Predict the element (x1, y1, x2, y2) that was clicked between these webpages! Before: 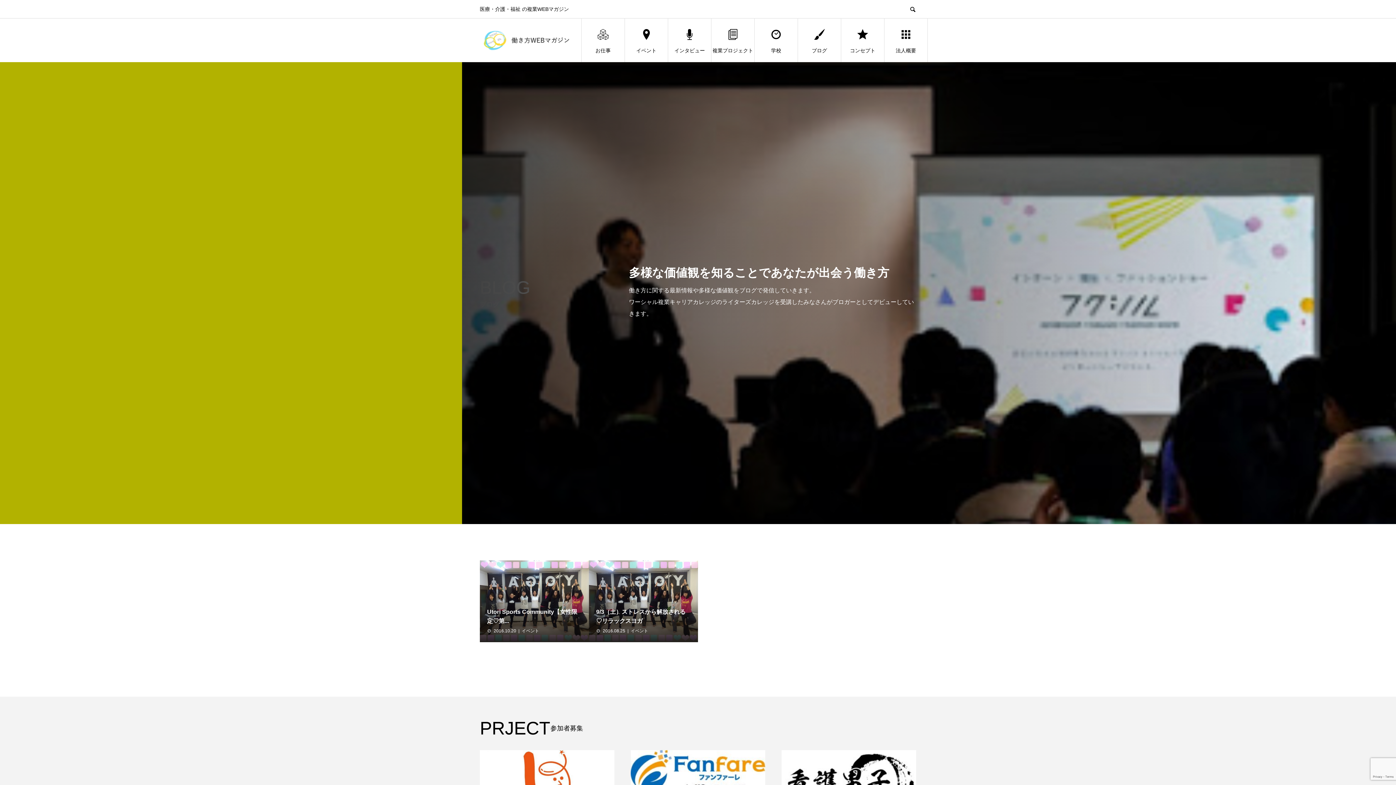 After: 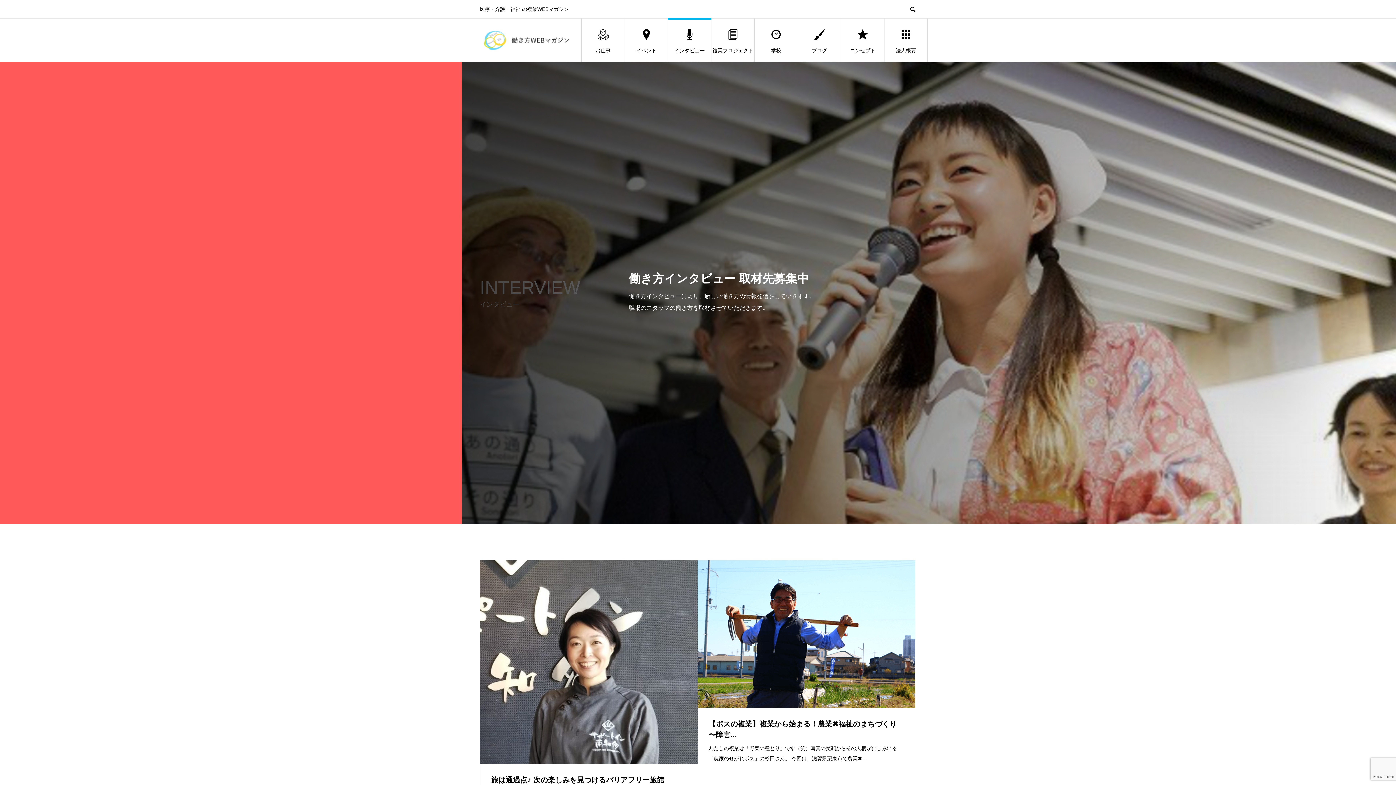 Action: bbox: (668, 18, 711, 62) label: インタビュー